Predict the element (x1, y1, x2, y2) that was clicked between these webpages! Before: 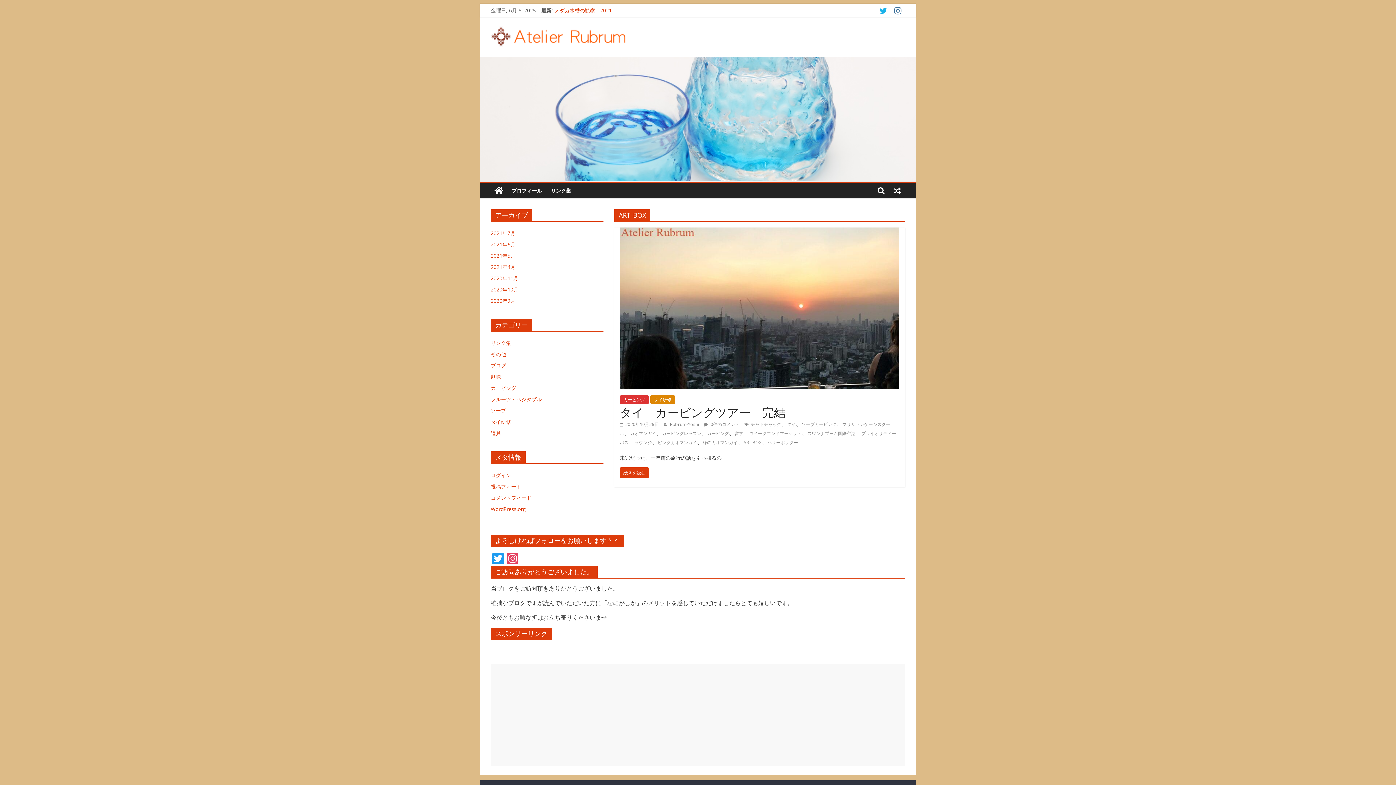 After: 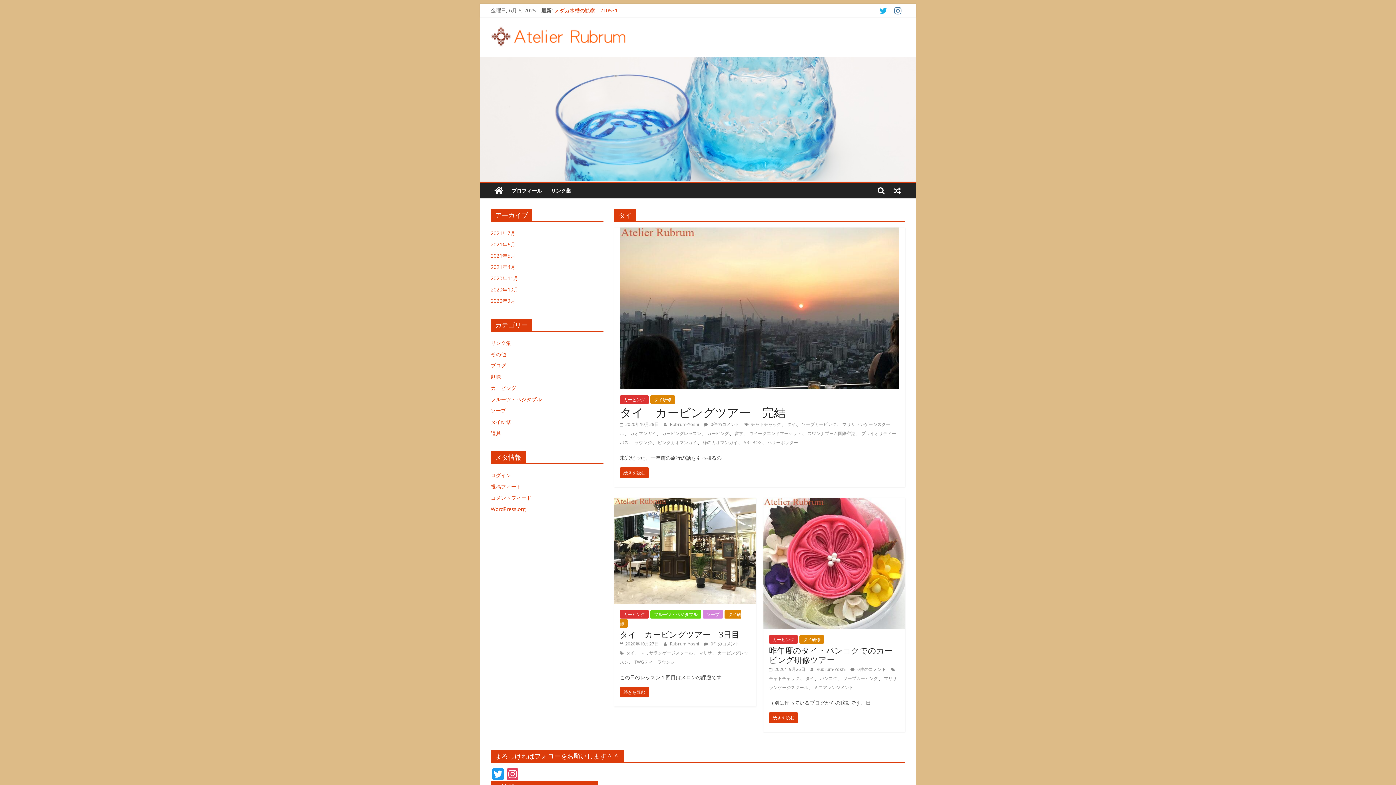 Action: bbox: (787, 421, 796, 427) label: タイ